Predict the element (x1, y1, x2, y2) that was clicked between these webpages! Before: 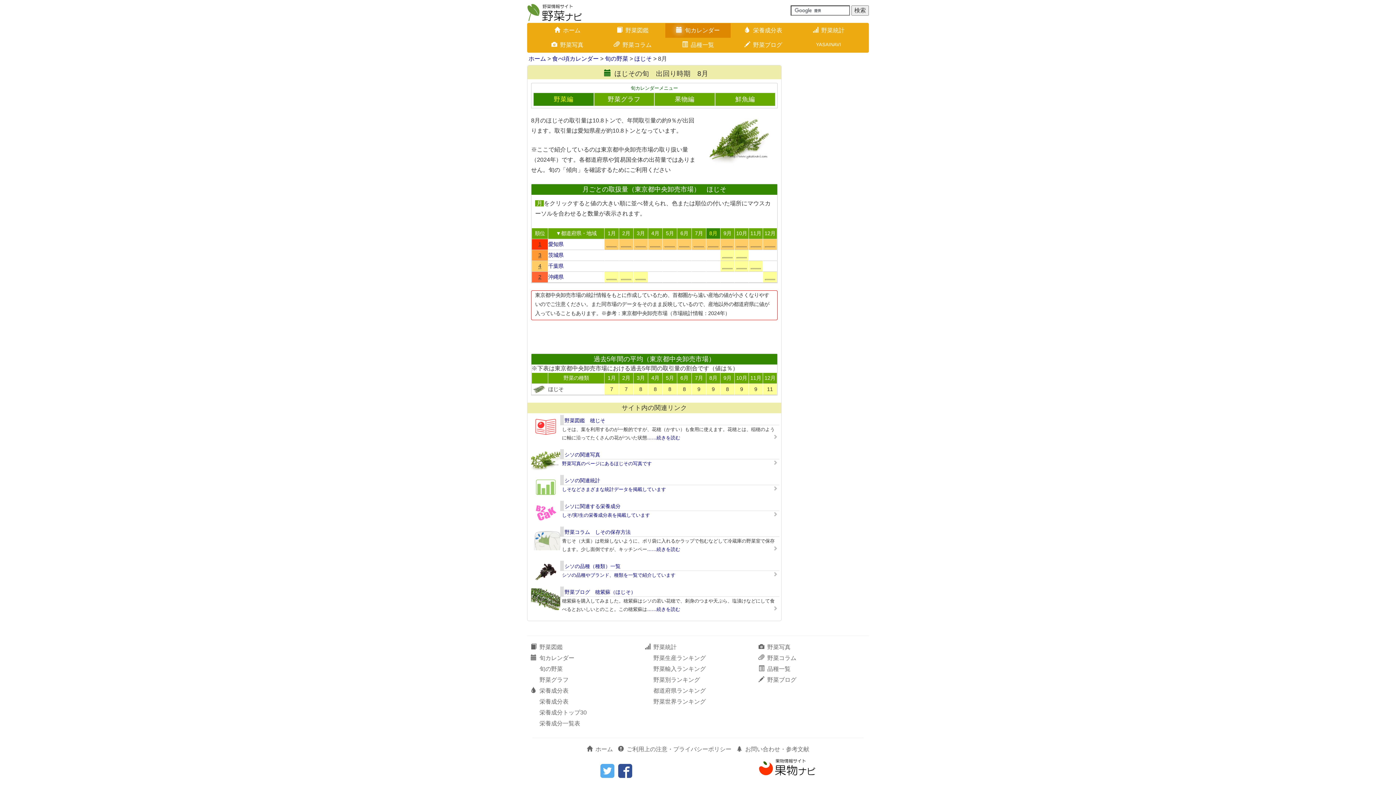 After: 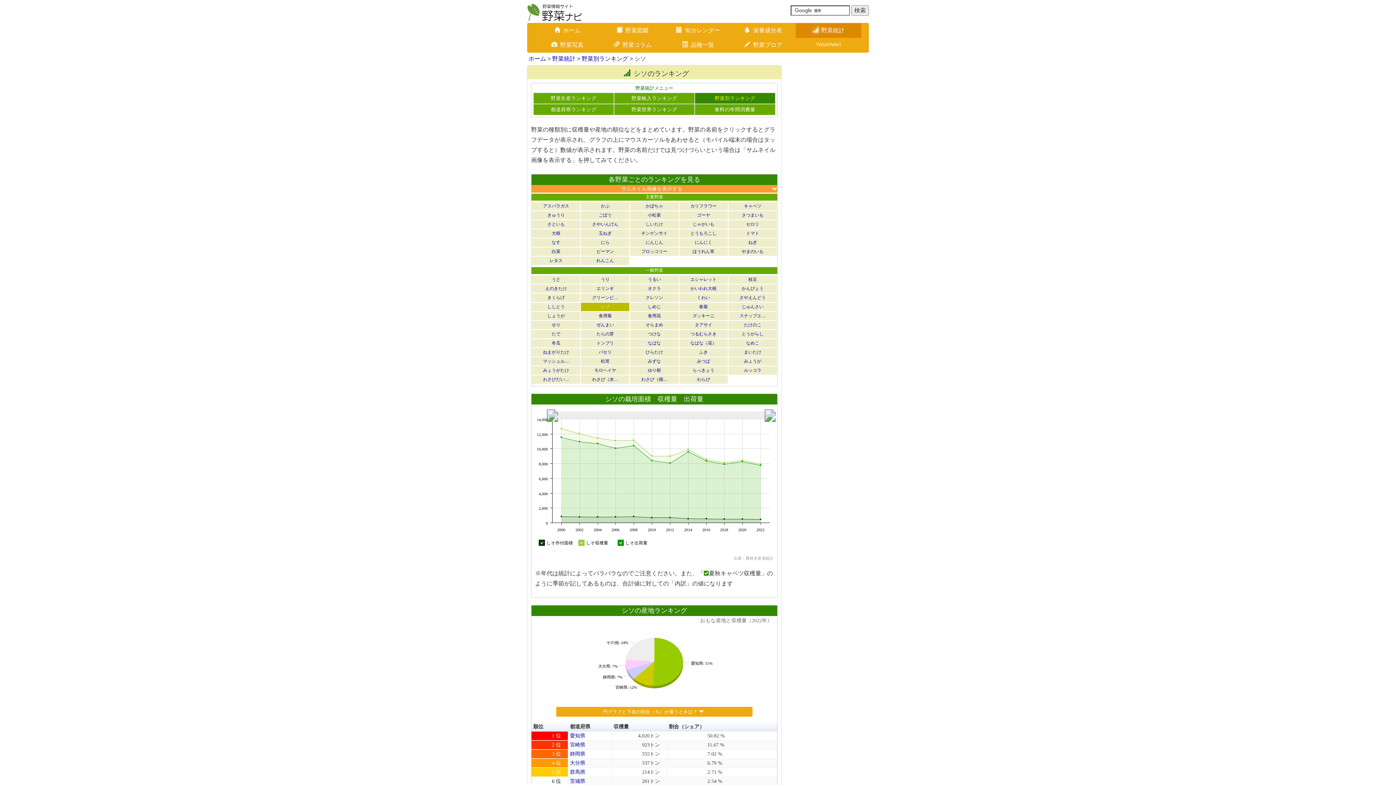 Action: bbox: (562, 486, 666, 492) label: しそなどさまざまな統計データを掲載しています